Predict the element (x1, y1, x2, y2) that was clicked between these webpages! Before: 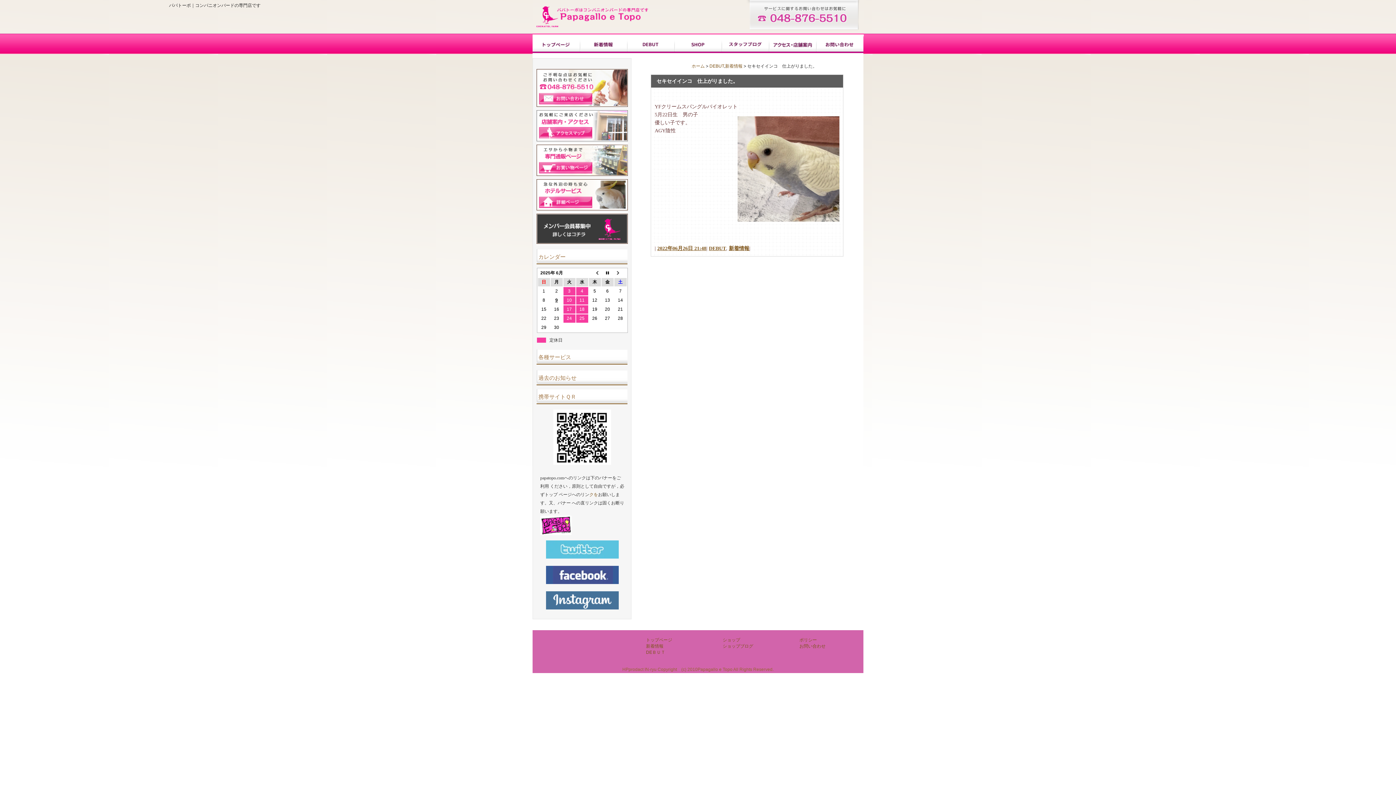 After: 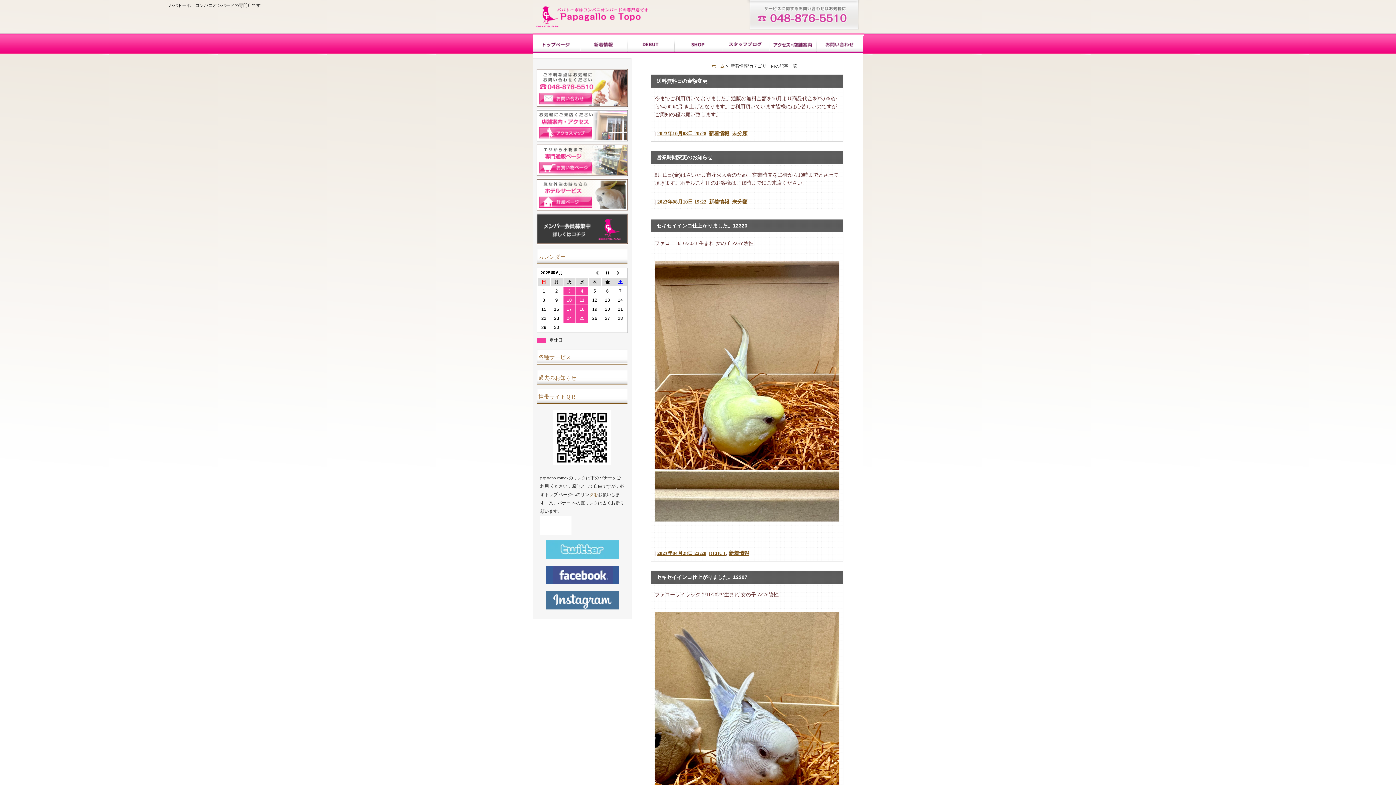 Action: label: 新着情報 bbox: (580, 36, 627, 53)